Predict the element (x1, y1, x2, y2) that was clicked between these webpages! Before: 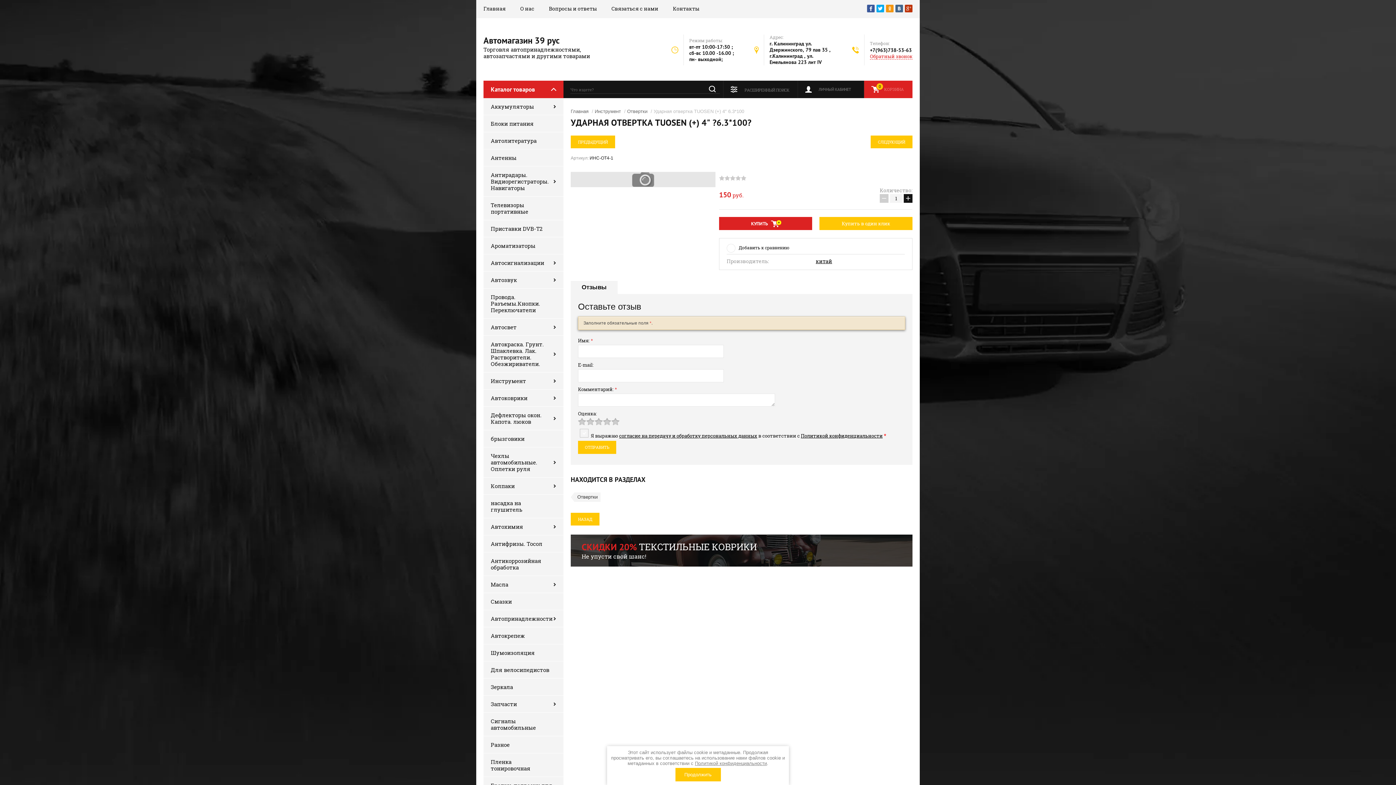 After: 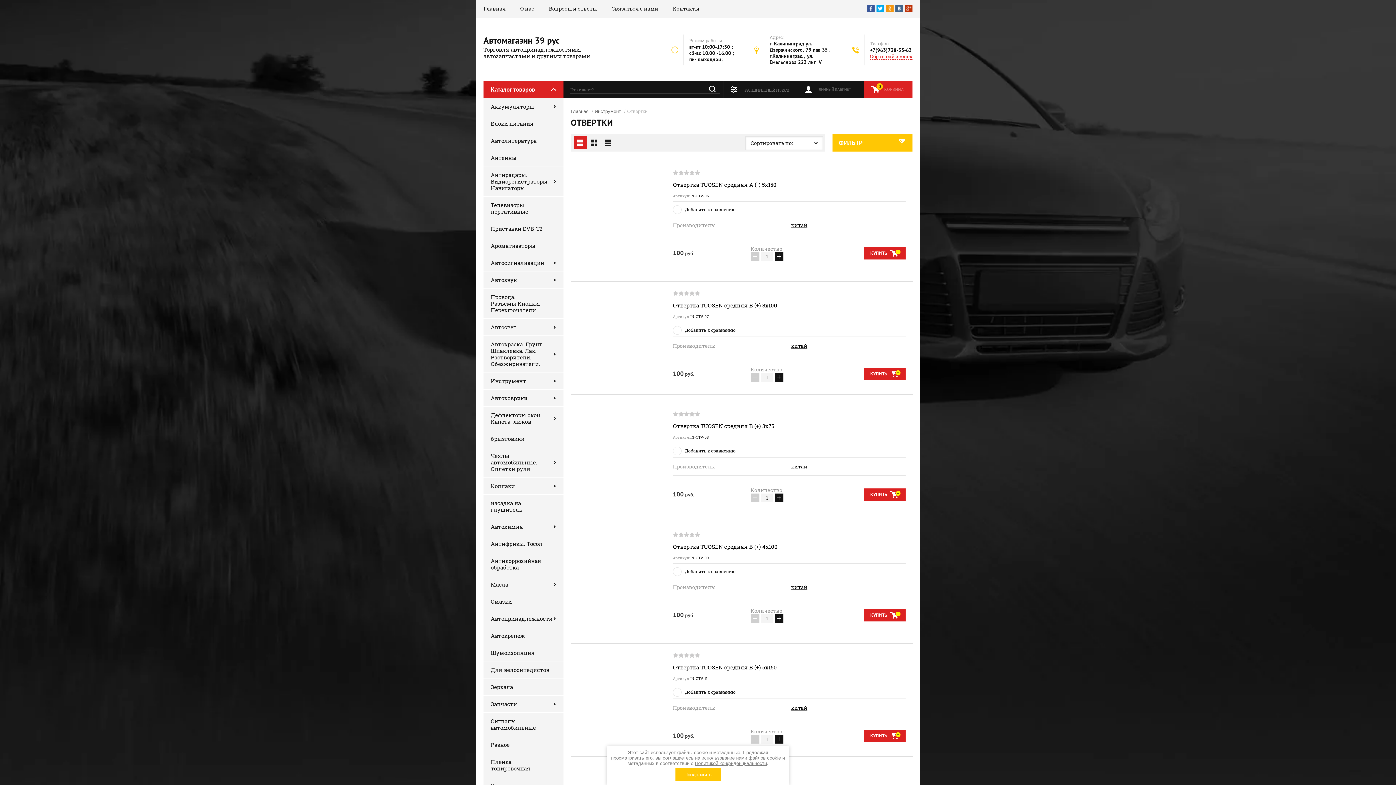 Action: label: Отвертки bbox: (627, 108, 647, 114)